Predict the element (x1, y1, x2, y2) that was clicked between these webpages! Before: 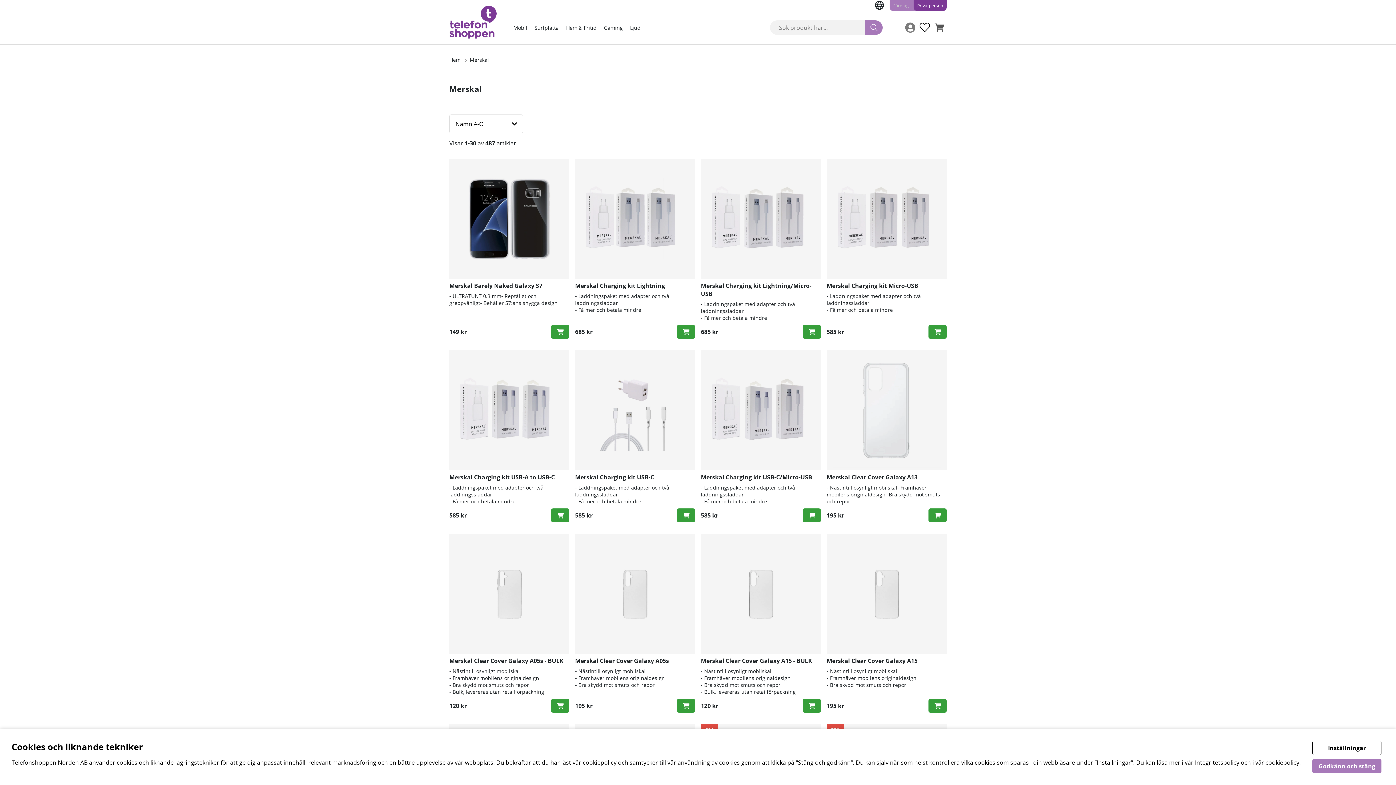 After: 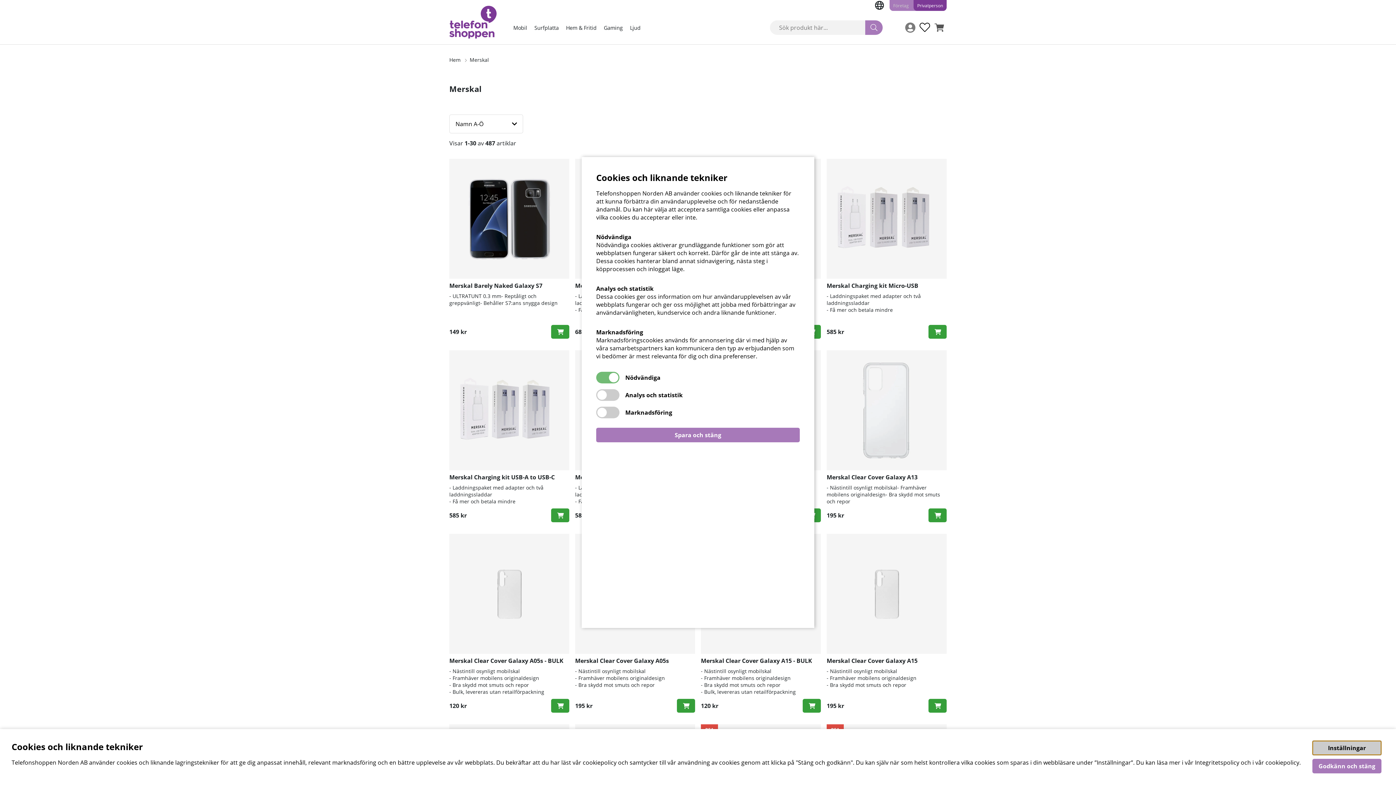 Action: label: Inställningar bbox: (1312, 741, 1381, 755)